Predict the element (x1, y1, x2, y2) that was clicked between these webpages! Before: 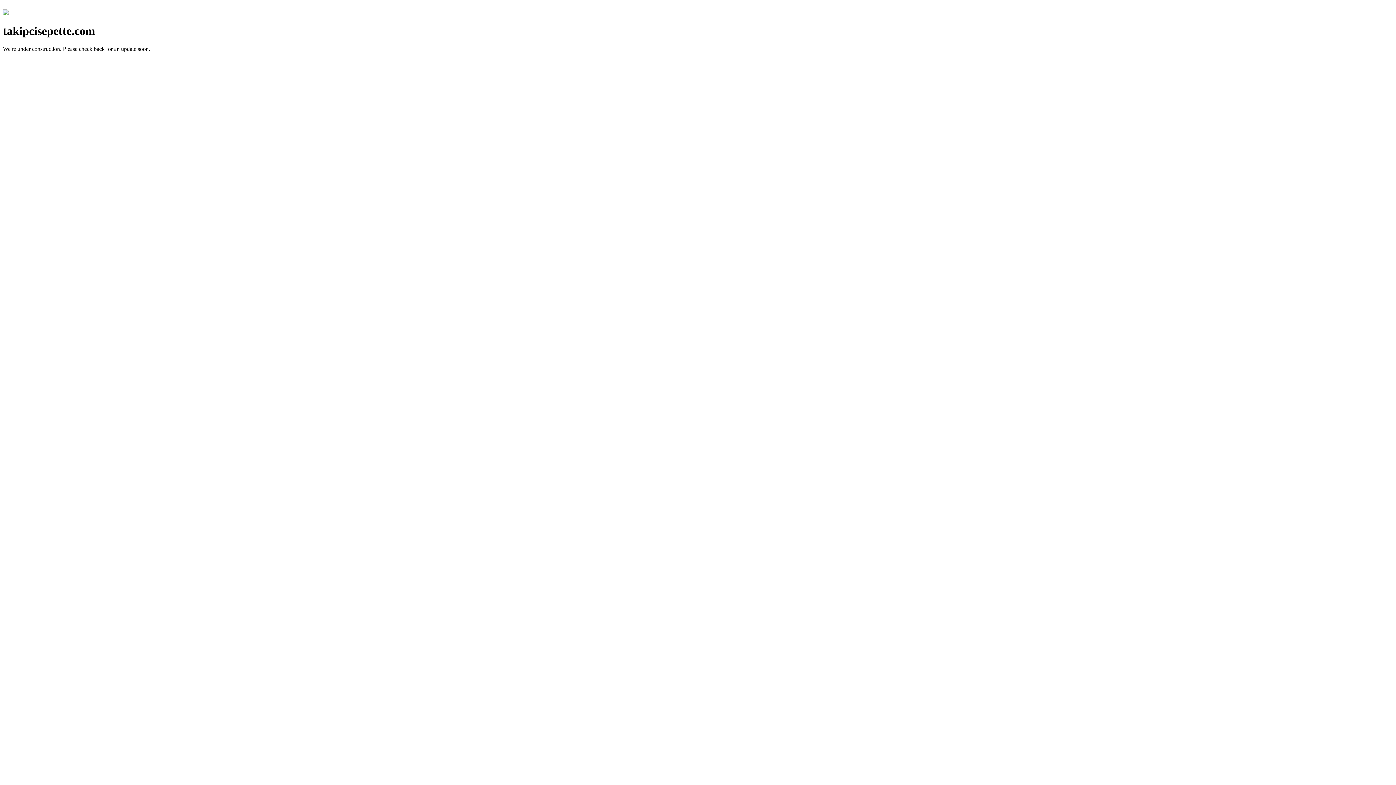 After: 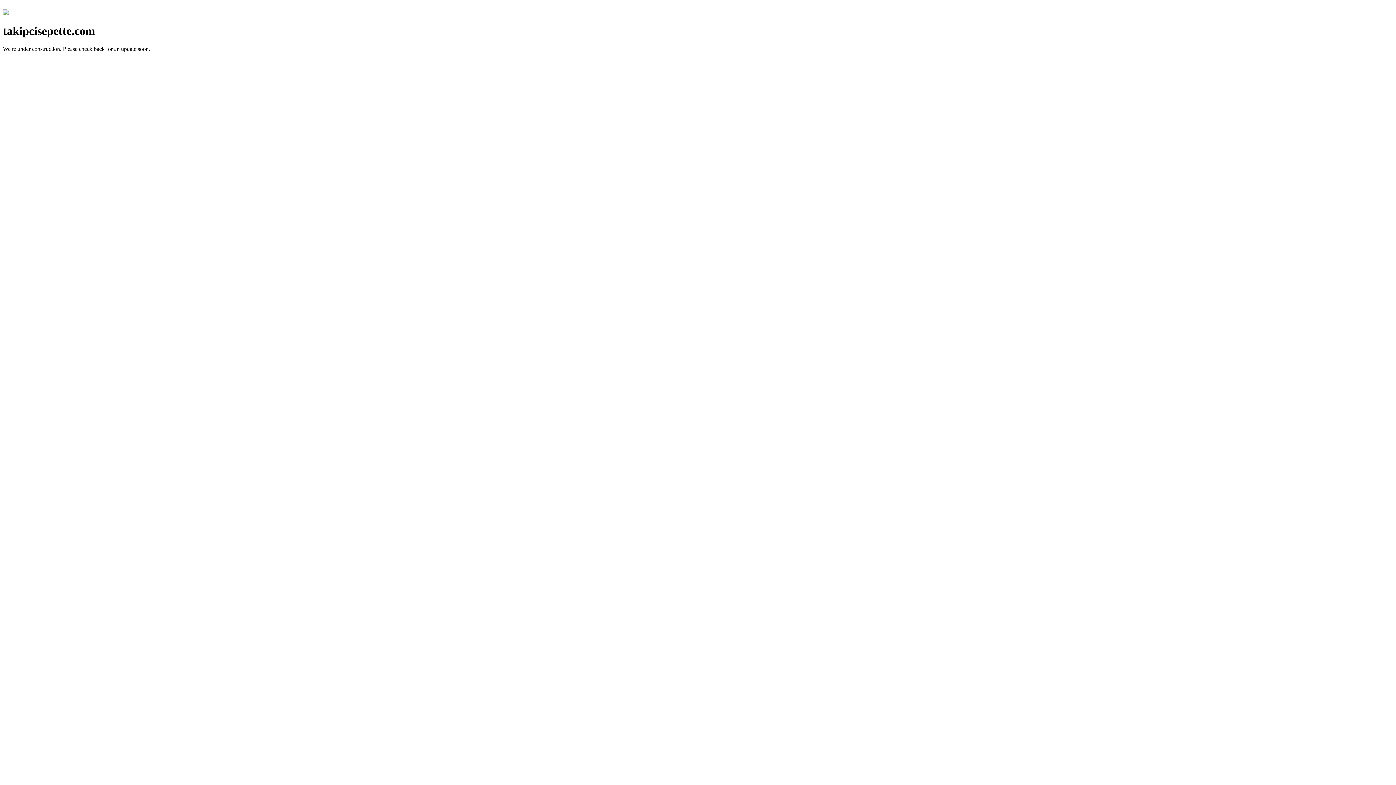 Action: bbox: (2, 10, 8, 16)